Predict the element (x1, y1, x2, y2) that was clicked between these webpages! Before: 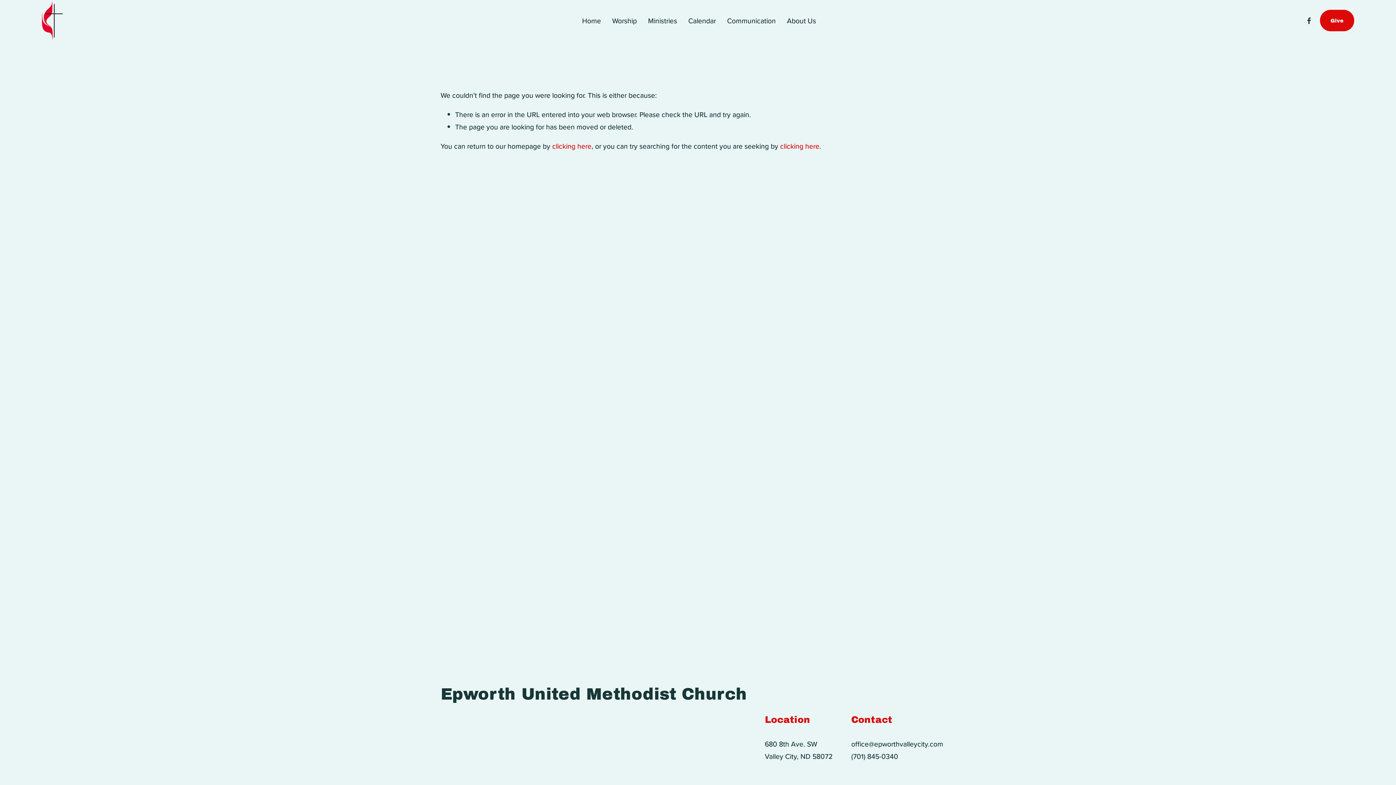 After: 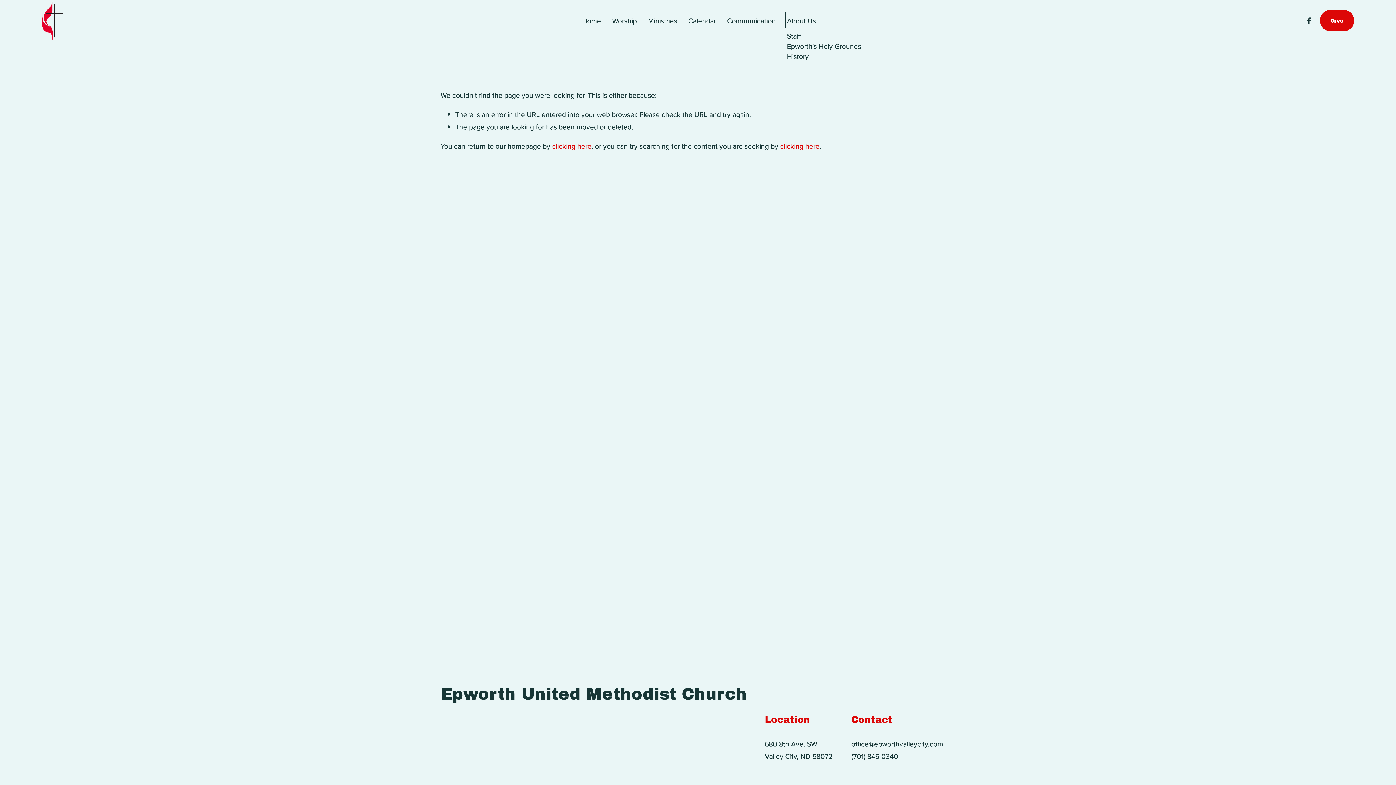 Action: label: folder dropdown bbox: (787, 13, 816, 27)